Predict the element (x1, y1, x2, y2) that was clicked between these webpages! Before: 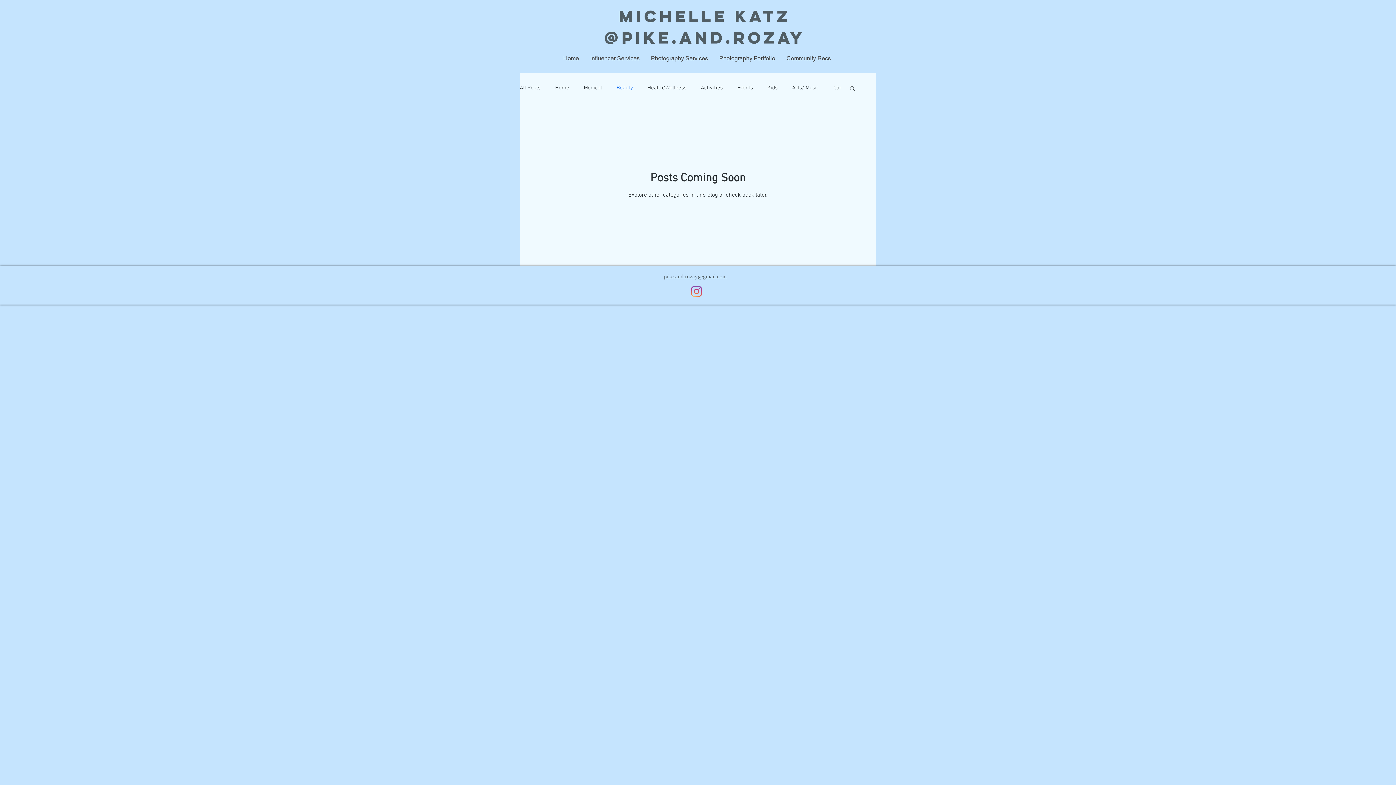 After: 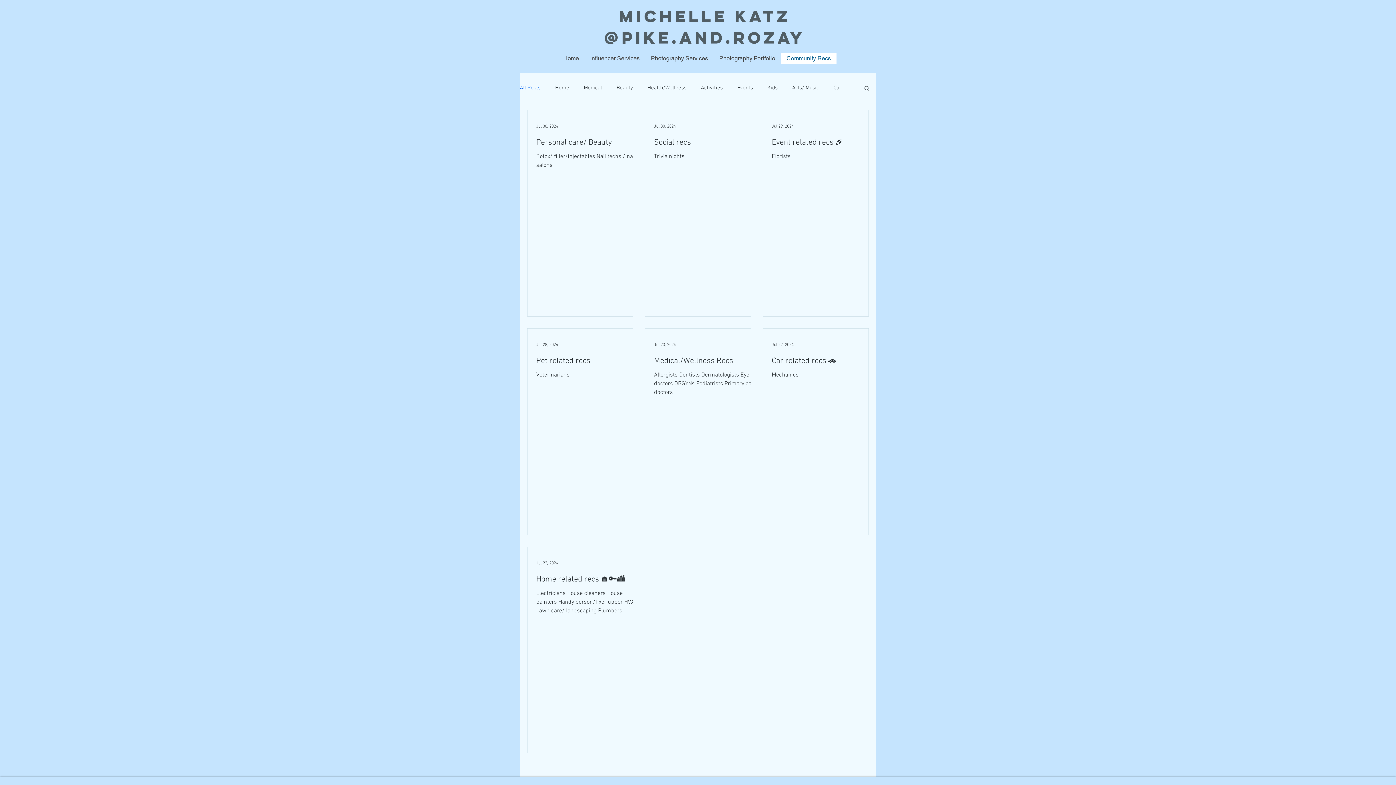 Action: bbox: (780, 53, 836, 63) label: Community Recs